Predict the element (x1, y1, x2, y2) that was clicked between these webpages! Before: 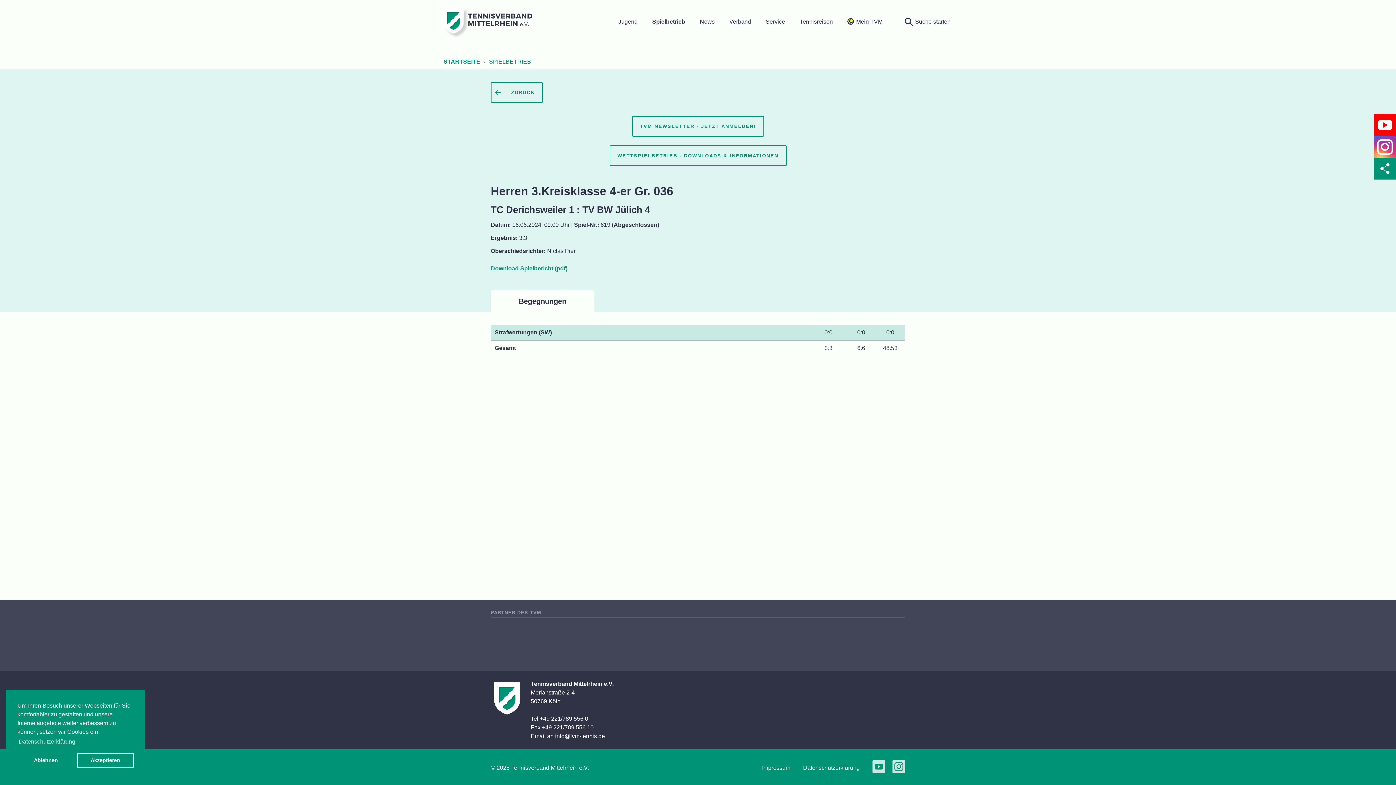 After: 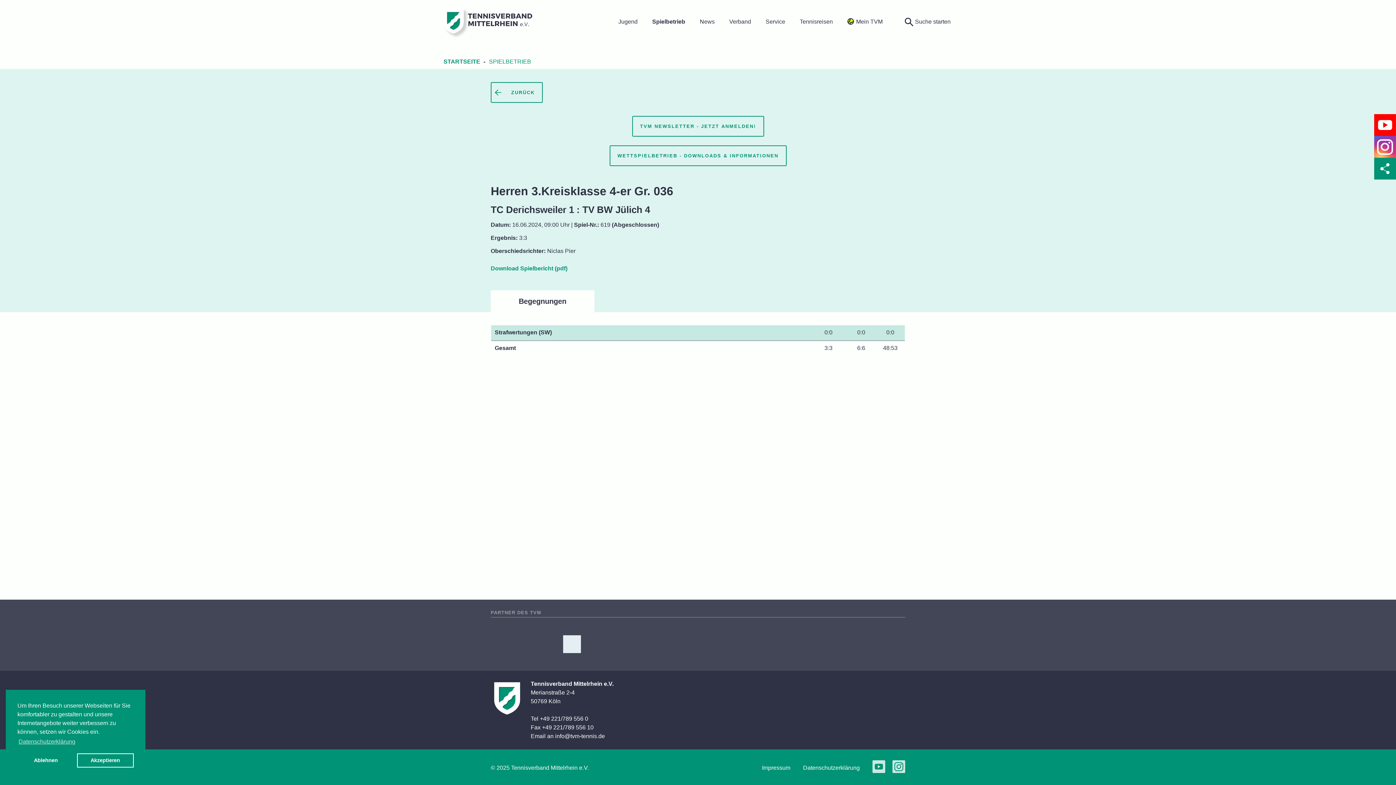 Action: bbox: (563, 640, 581, 647) label: Generali/DVAG